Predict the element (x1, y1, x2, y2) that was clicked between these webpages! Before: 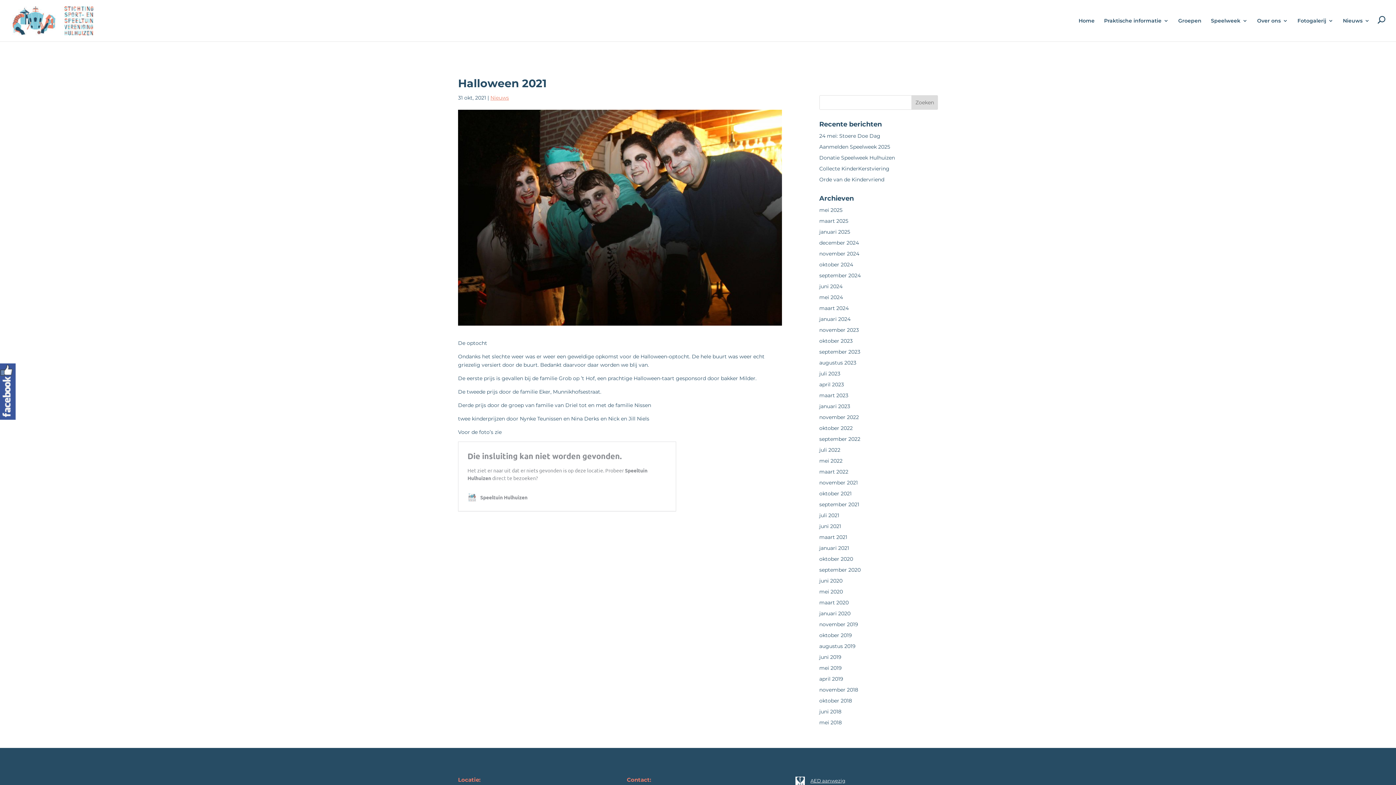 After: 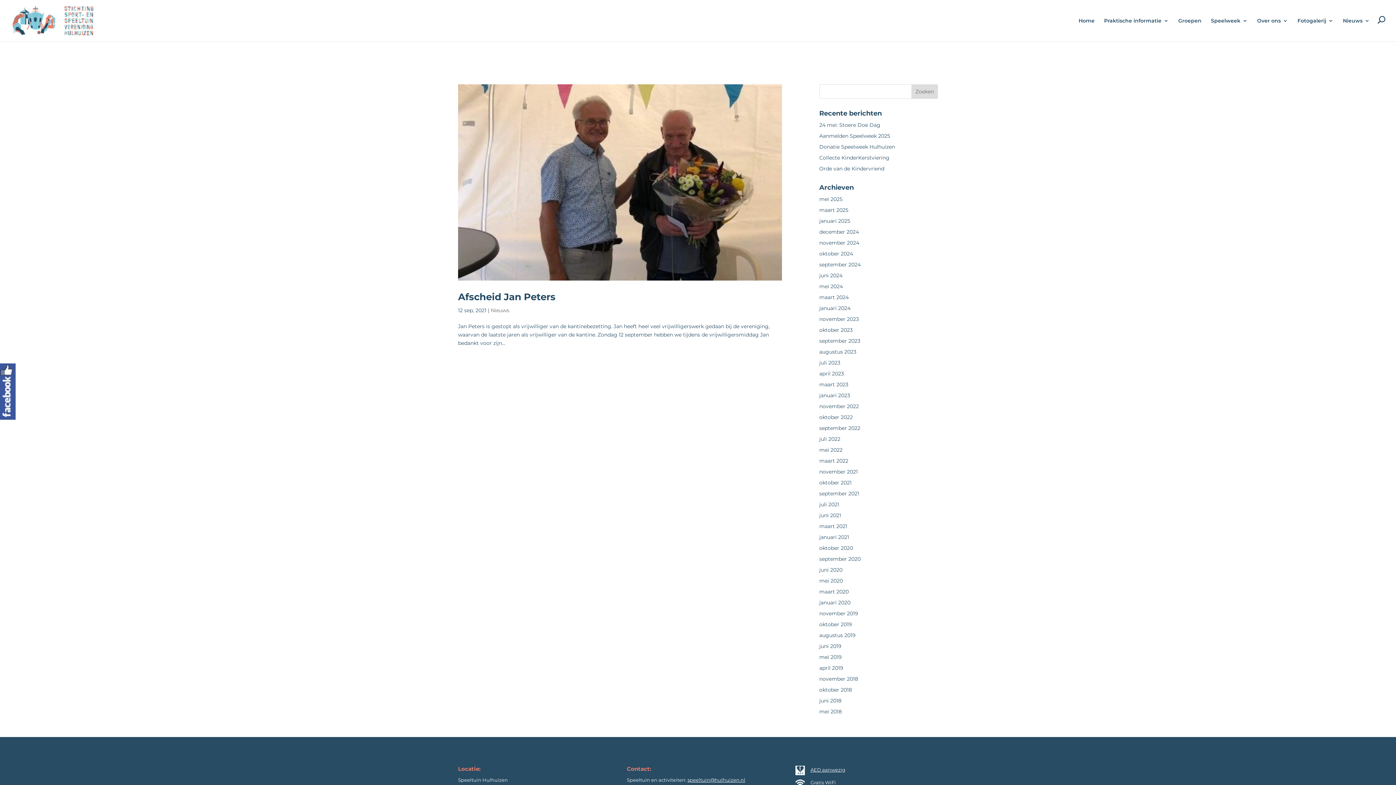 Action: label: september 2021 bbox: (819, 501, 859, 508)